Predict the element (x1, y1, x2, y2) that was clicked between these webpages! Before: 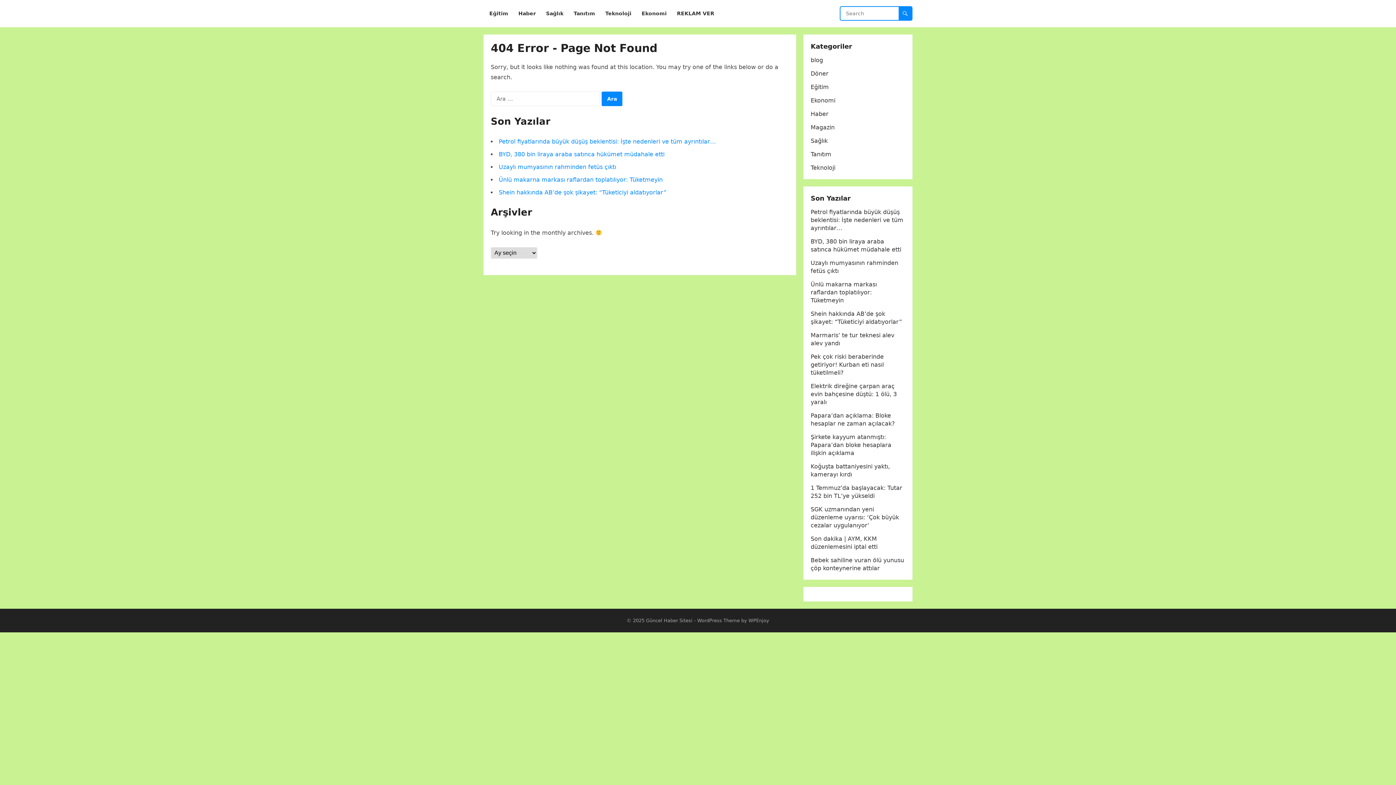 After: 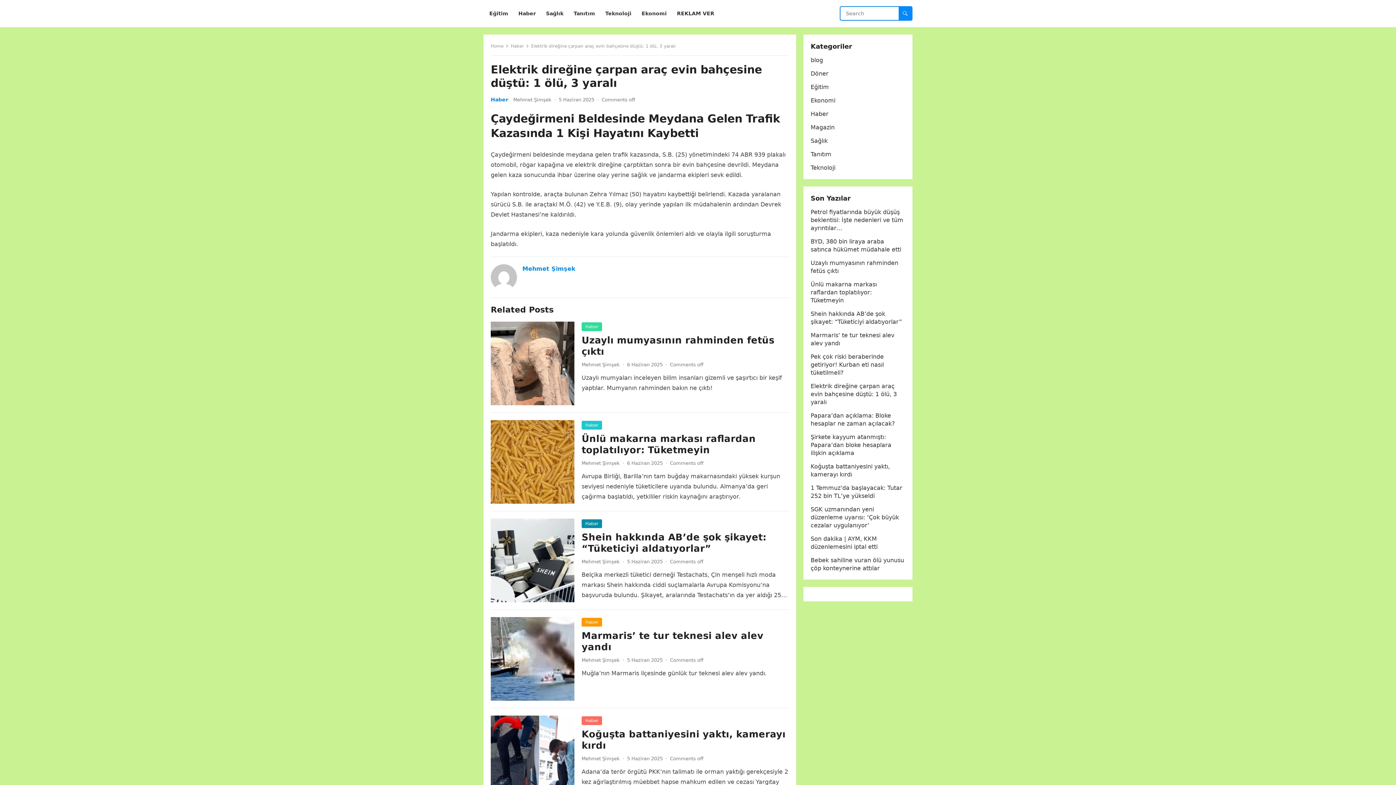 Action: label: Elektrik direğine çarpan araç evin bahçesine düştü: 1 ölü, 3 yaralı bbox: (810, 382, 897, 405)